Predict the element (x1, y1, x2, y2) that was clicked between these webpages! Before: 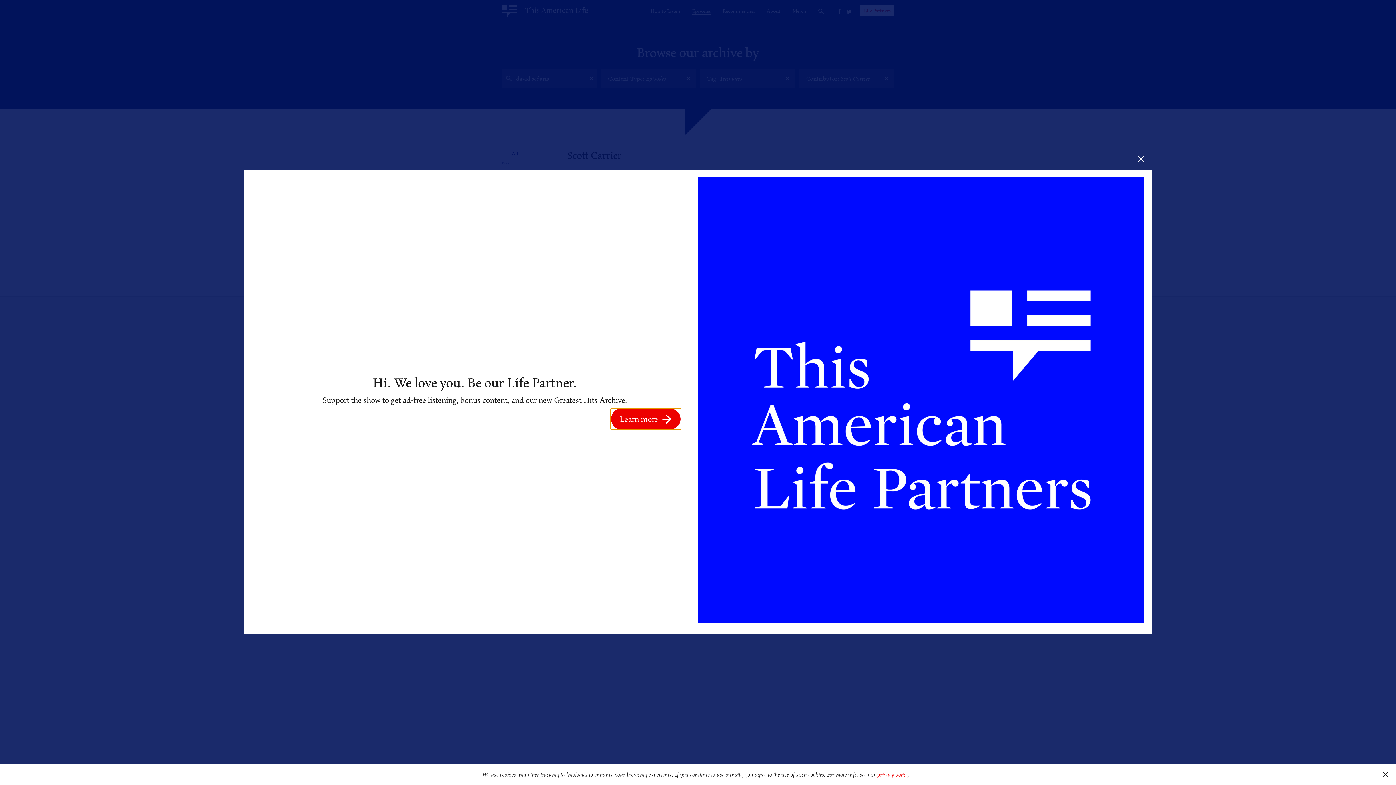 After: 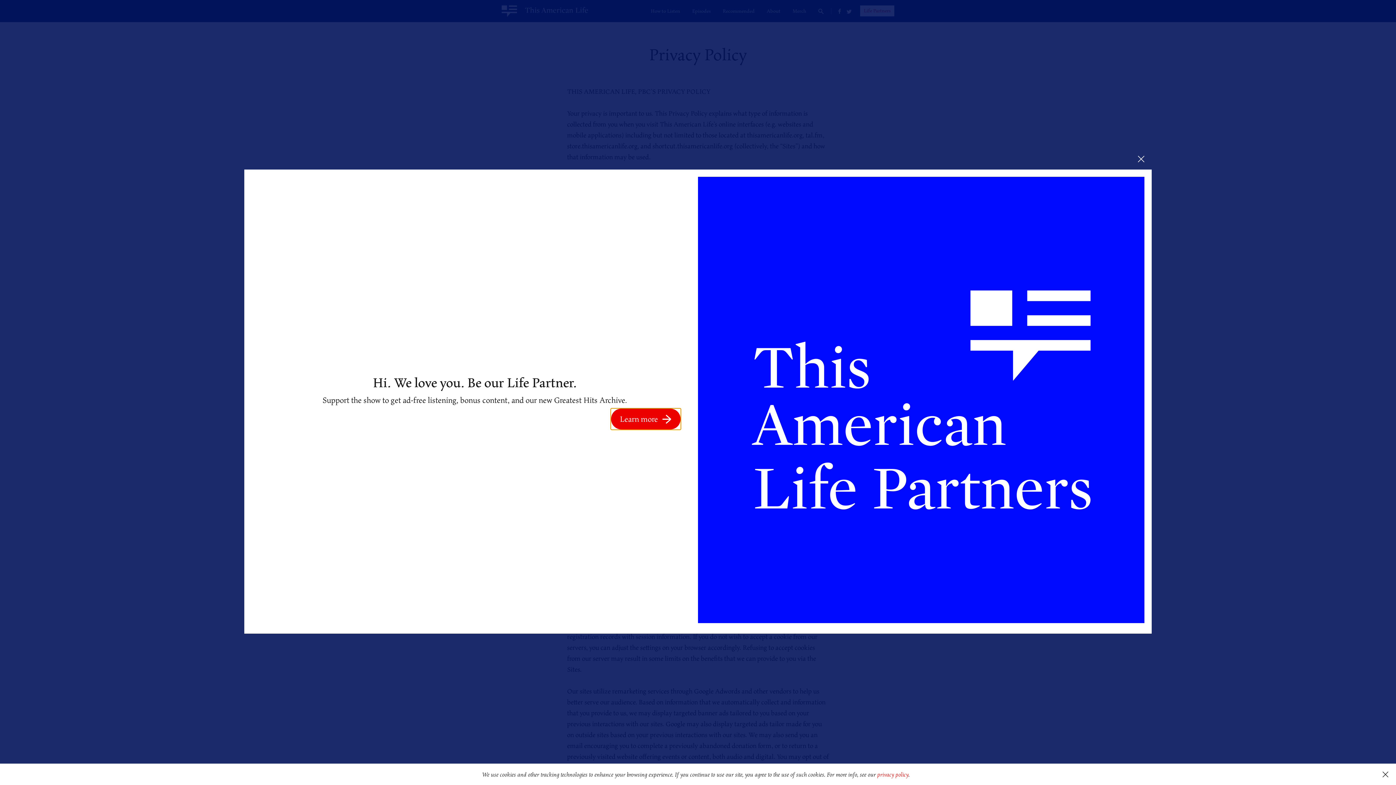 Action: label: privacy policy bbox: (877, 770, 908, 779)